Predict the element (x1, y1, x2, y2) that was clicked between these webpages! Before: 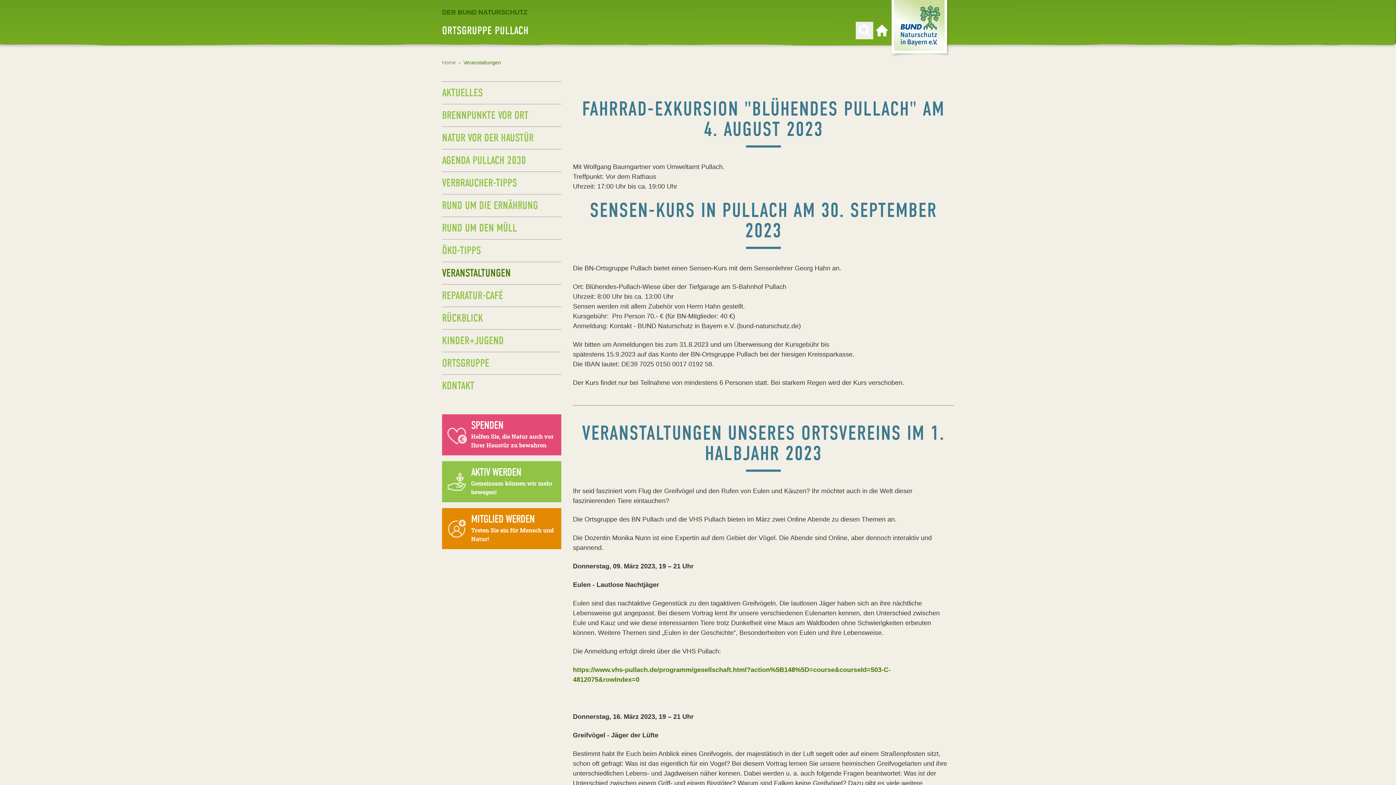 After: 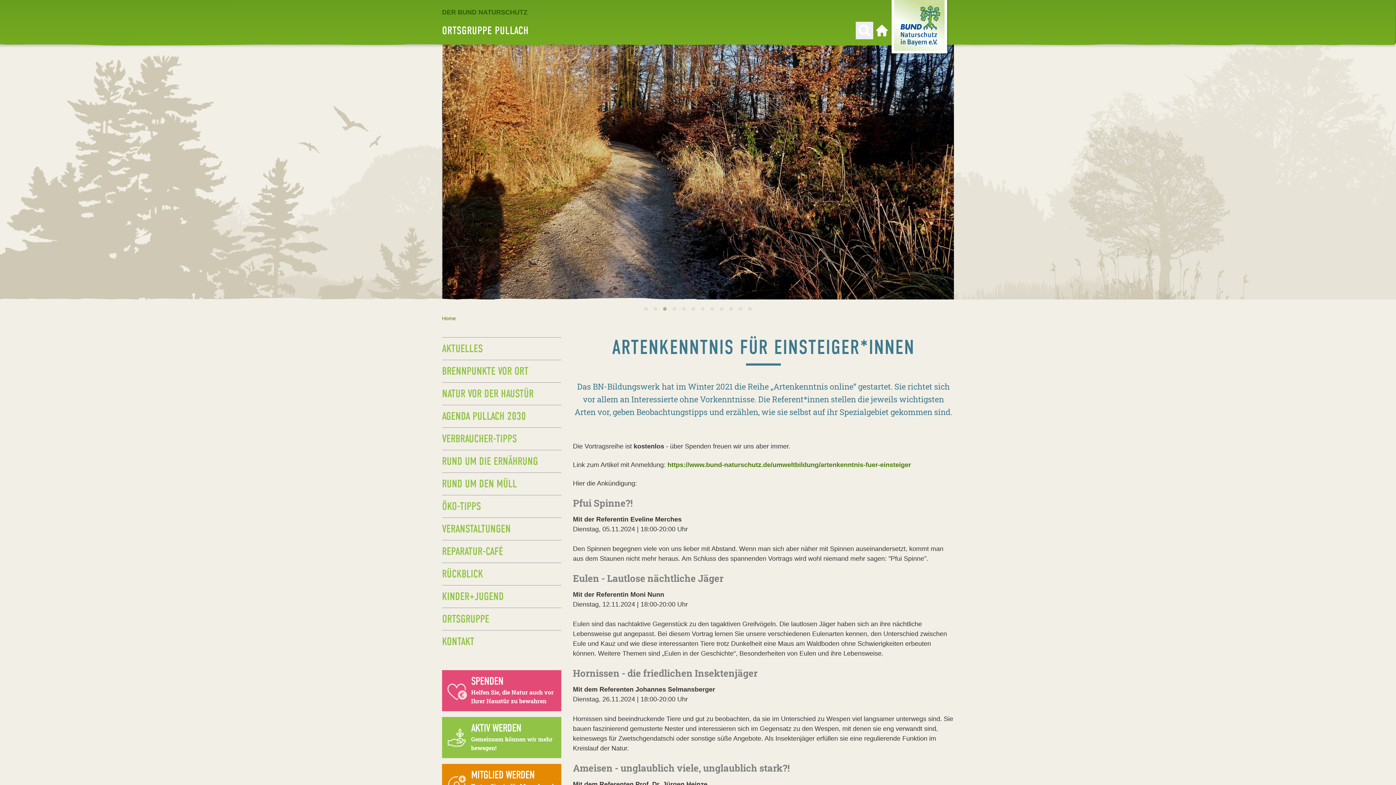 Action: bbox: (873, 21, 890, 39) label: Zur Startseite